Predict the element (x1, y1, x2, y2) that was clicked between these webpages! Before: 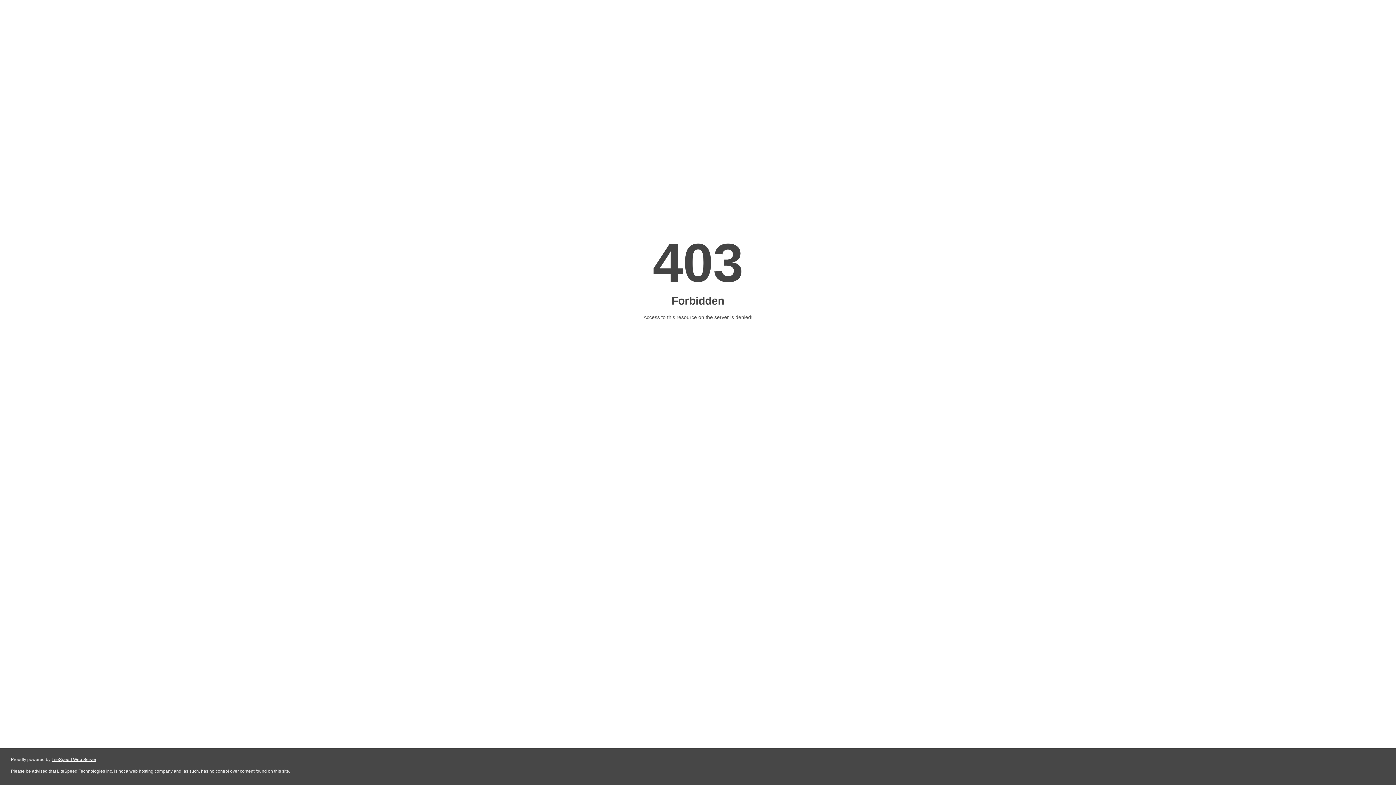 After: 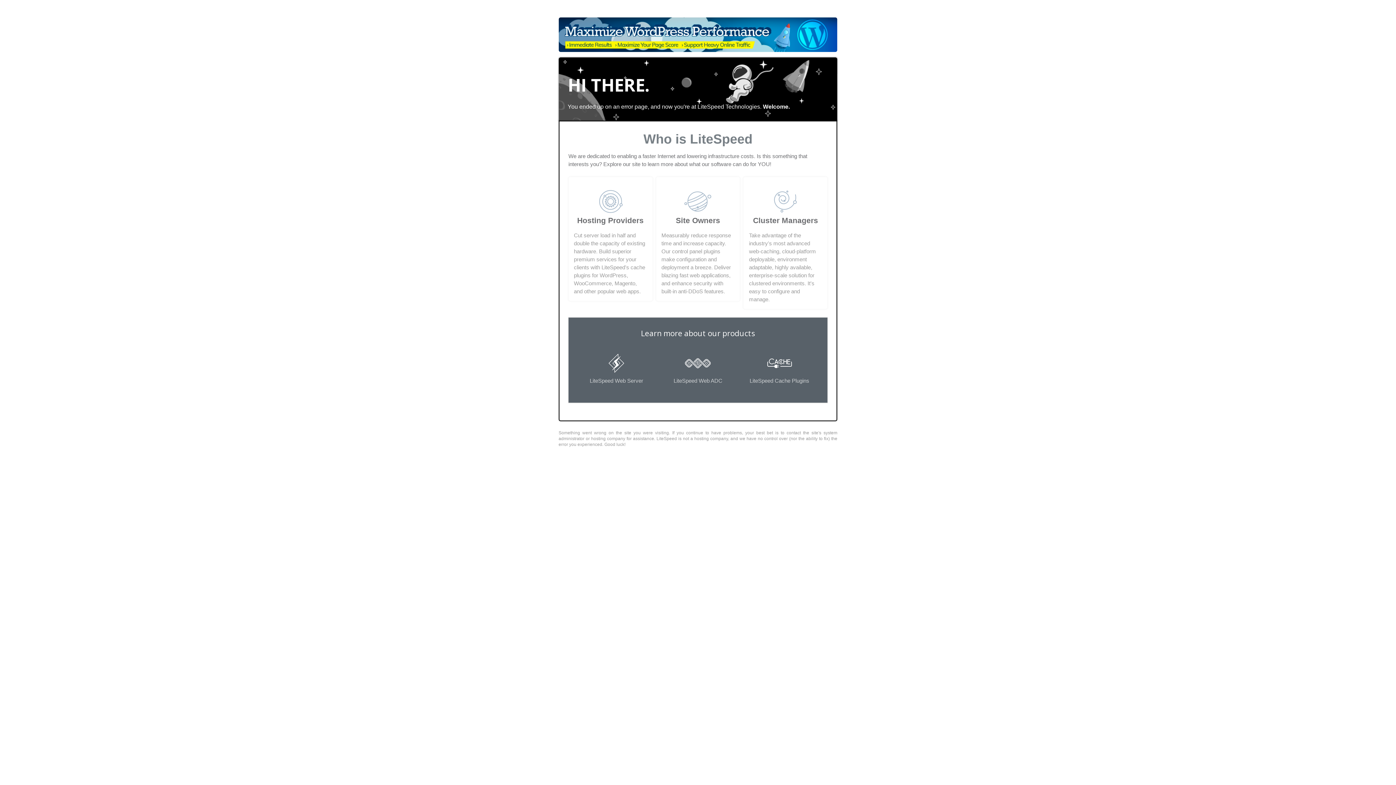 Action: label: LiteSpeed Web Server bbox: (51, 757, 96, 762)